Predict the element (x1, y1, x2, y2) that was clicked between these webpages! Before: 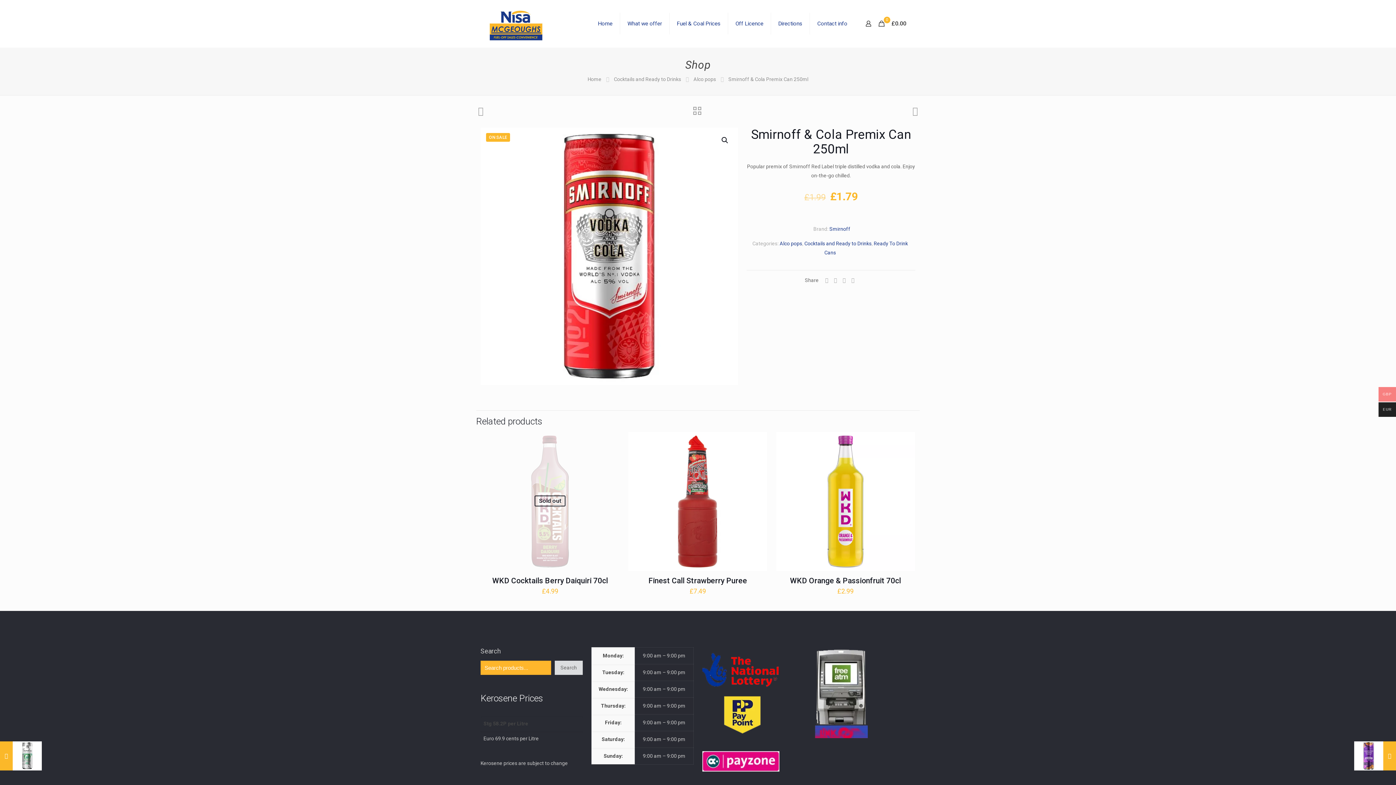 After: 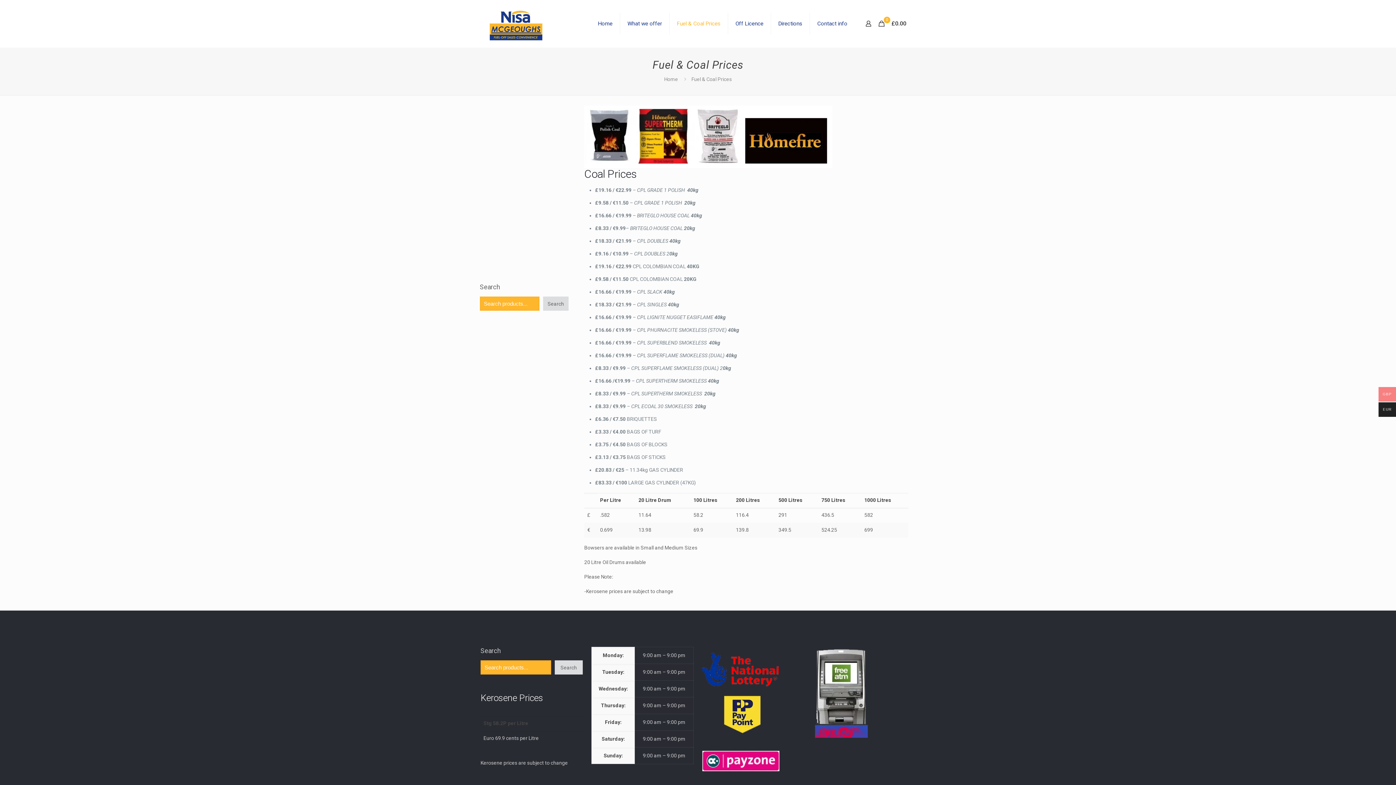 Action: label: Fuel & Coal Prices bbox: (669, 0, 728, 47)